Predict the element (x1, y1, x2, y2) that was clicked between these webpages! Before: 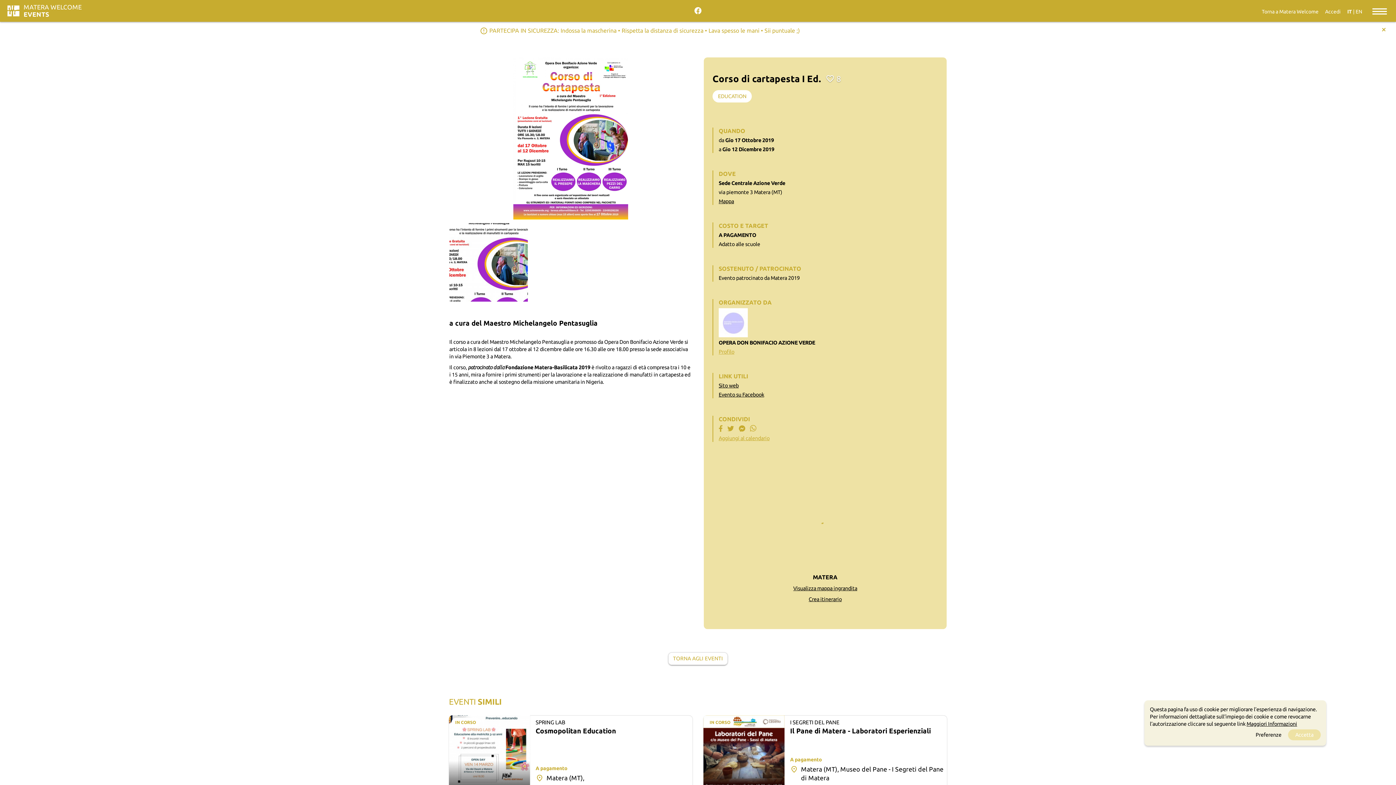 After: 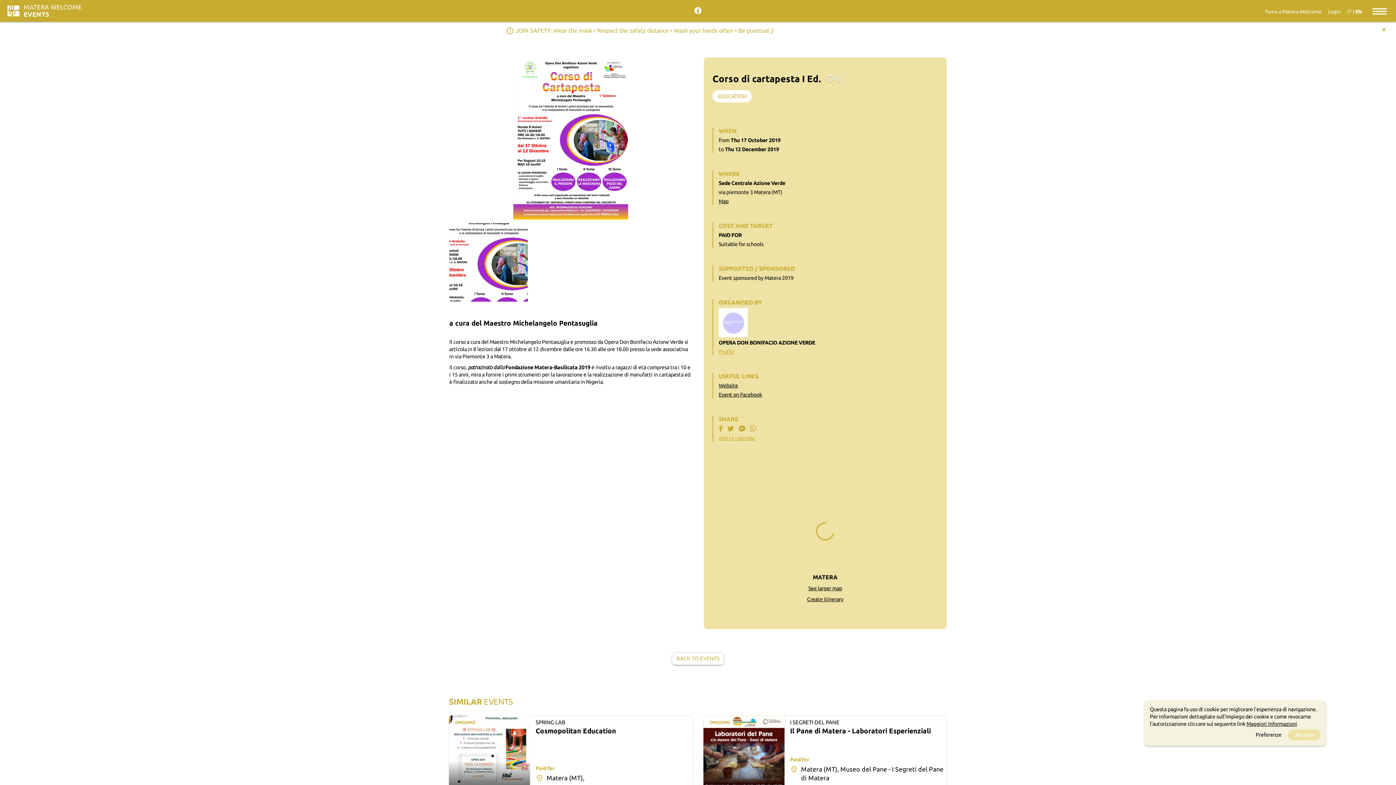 Action: bbox: (1347, 8, 1352, 14) label: IT